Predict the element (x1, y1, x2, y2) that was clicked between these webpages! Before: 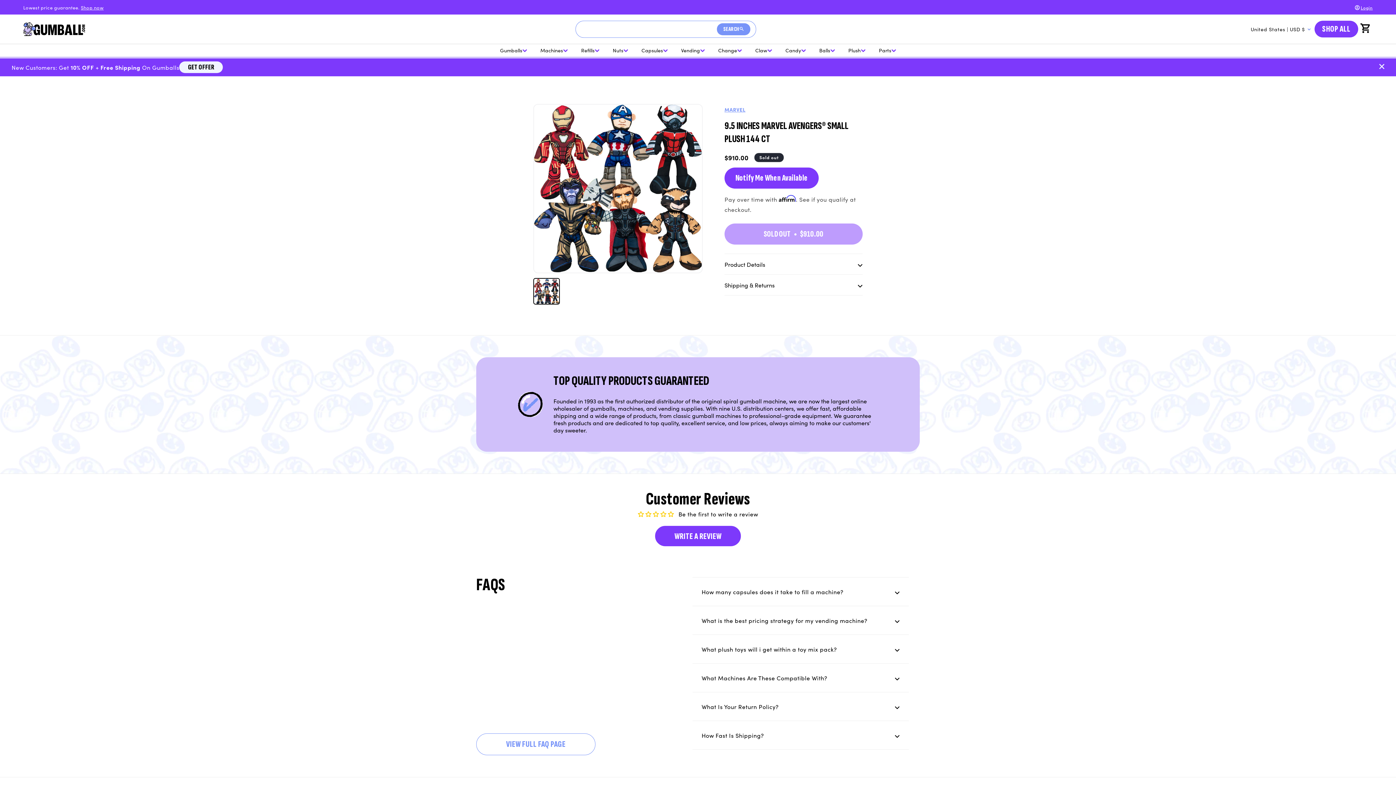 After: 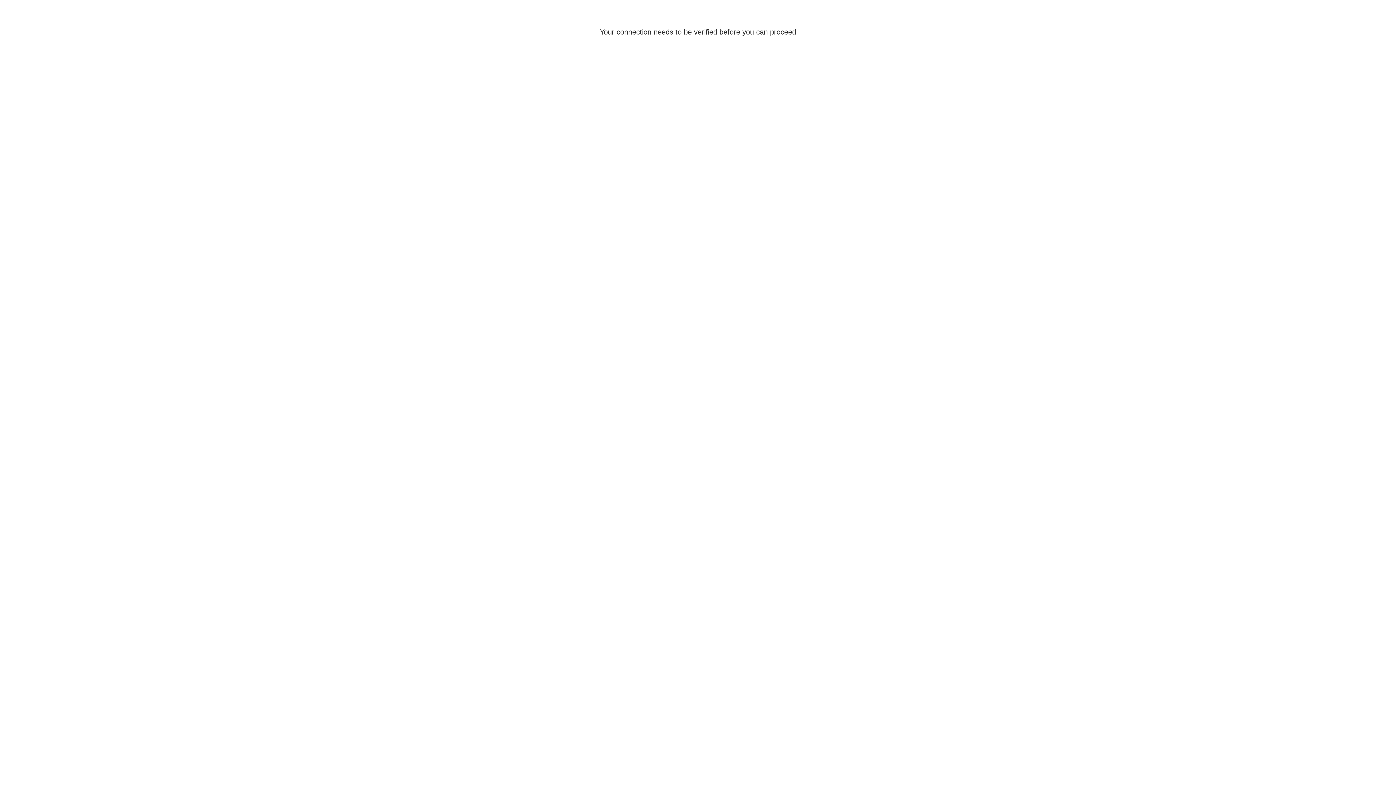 Action: label: Login bbox: (1361, 3, 1373, 11)